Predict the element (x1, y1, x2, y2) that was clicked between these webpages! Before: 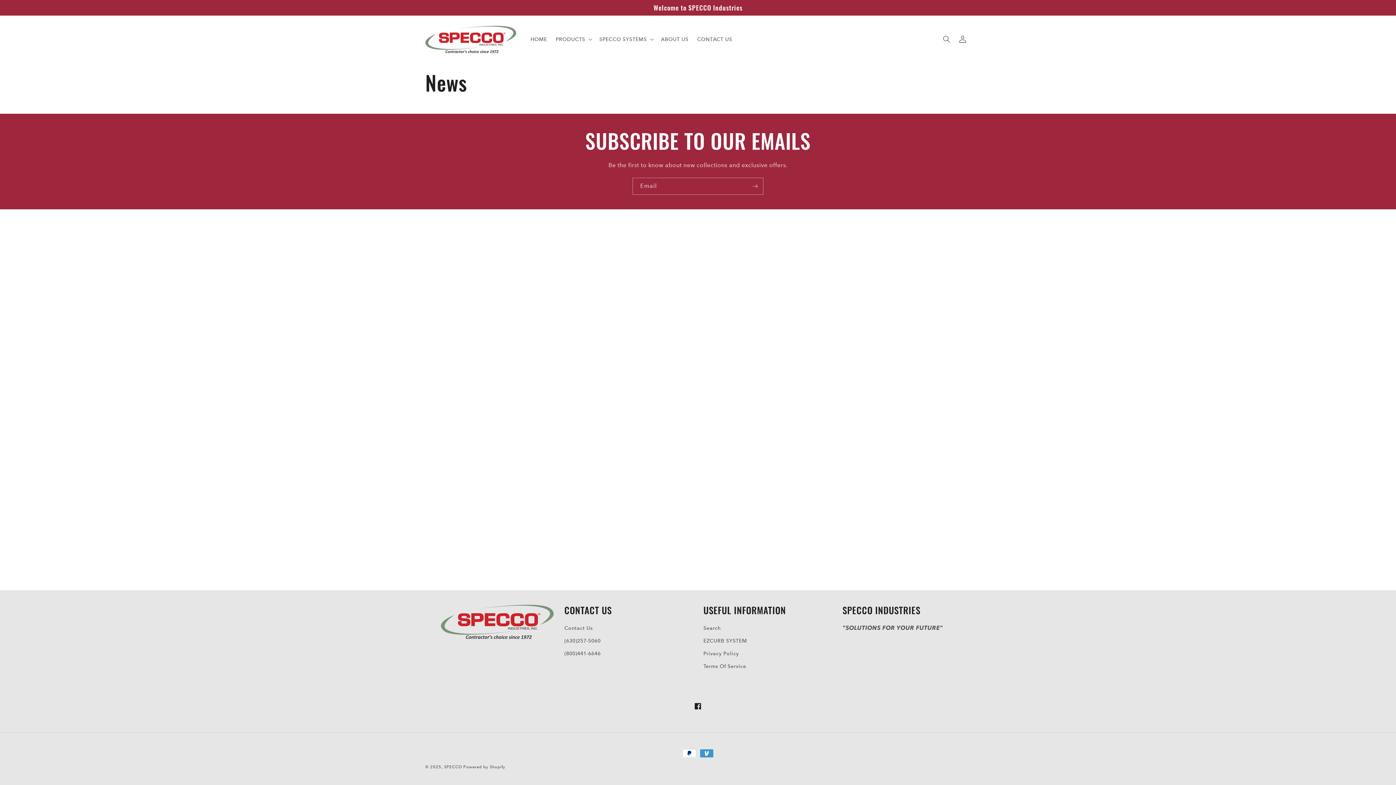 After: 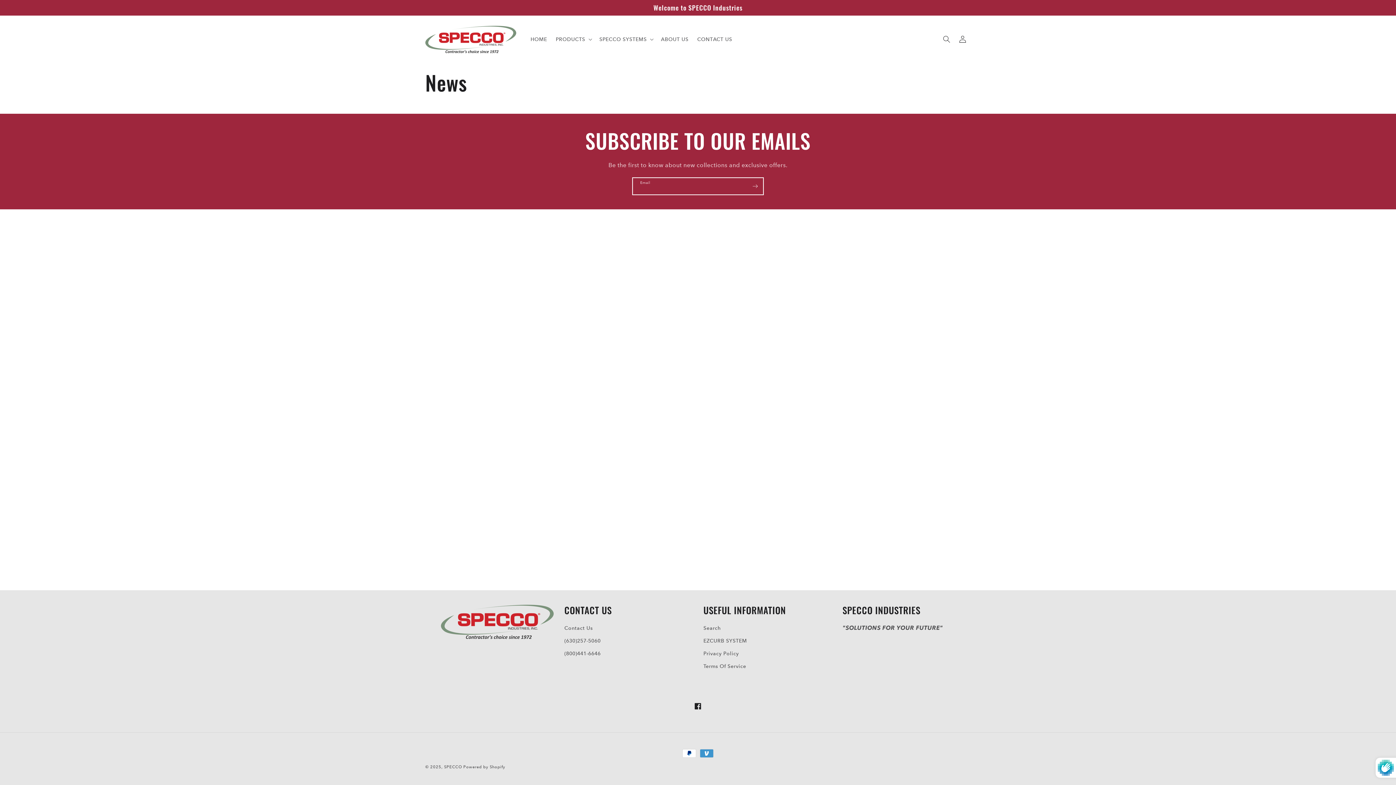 Action: label: Subscribe bbox: (747, 177, 763, 195)